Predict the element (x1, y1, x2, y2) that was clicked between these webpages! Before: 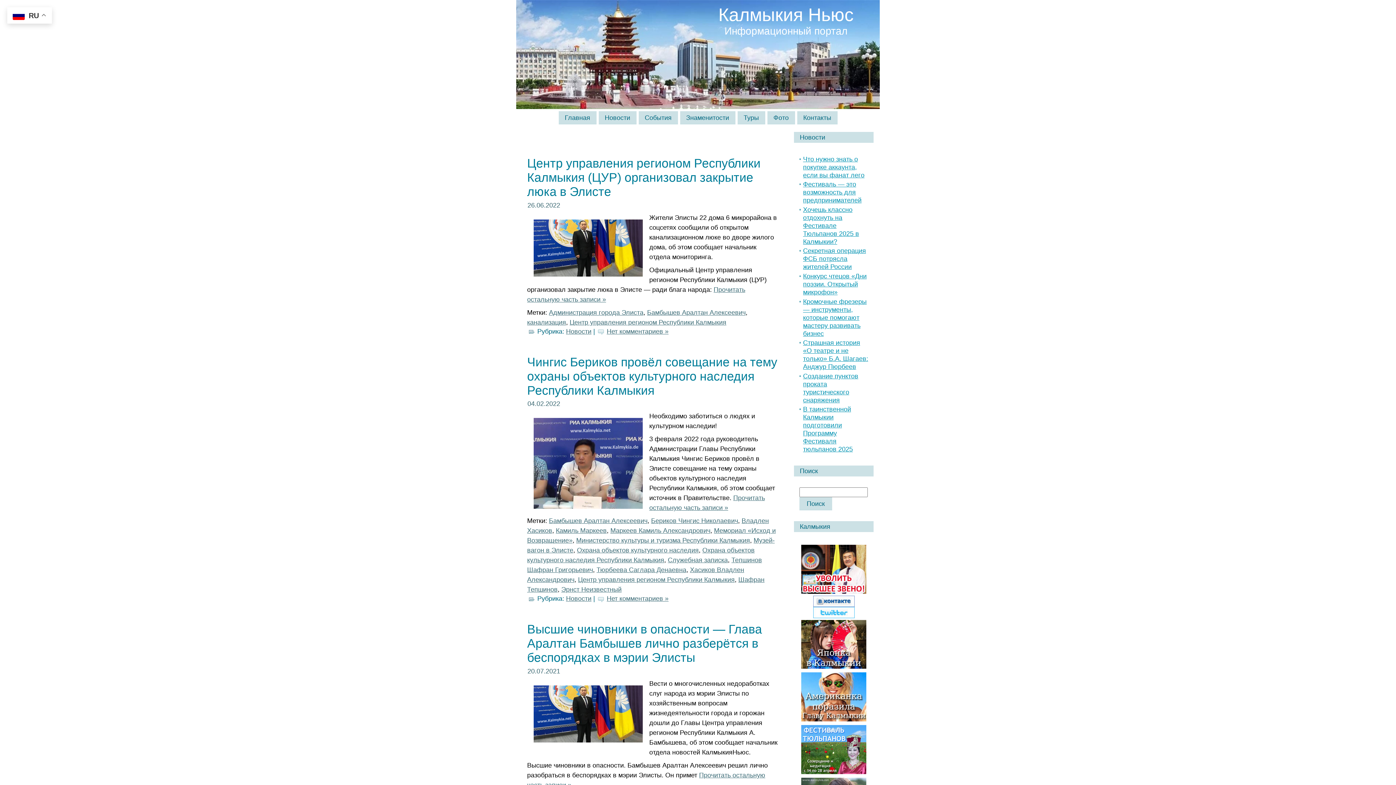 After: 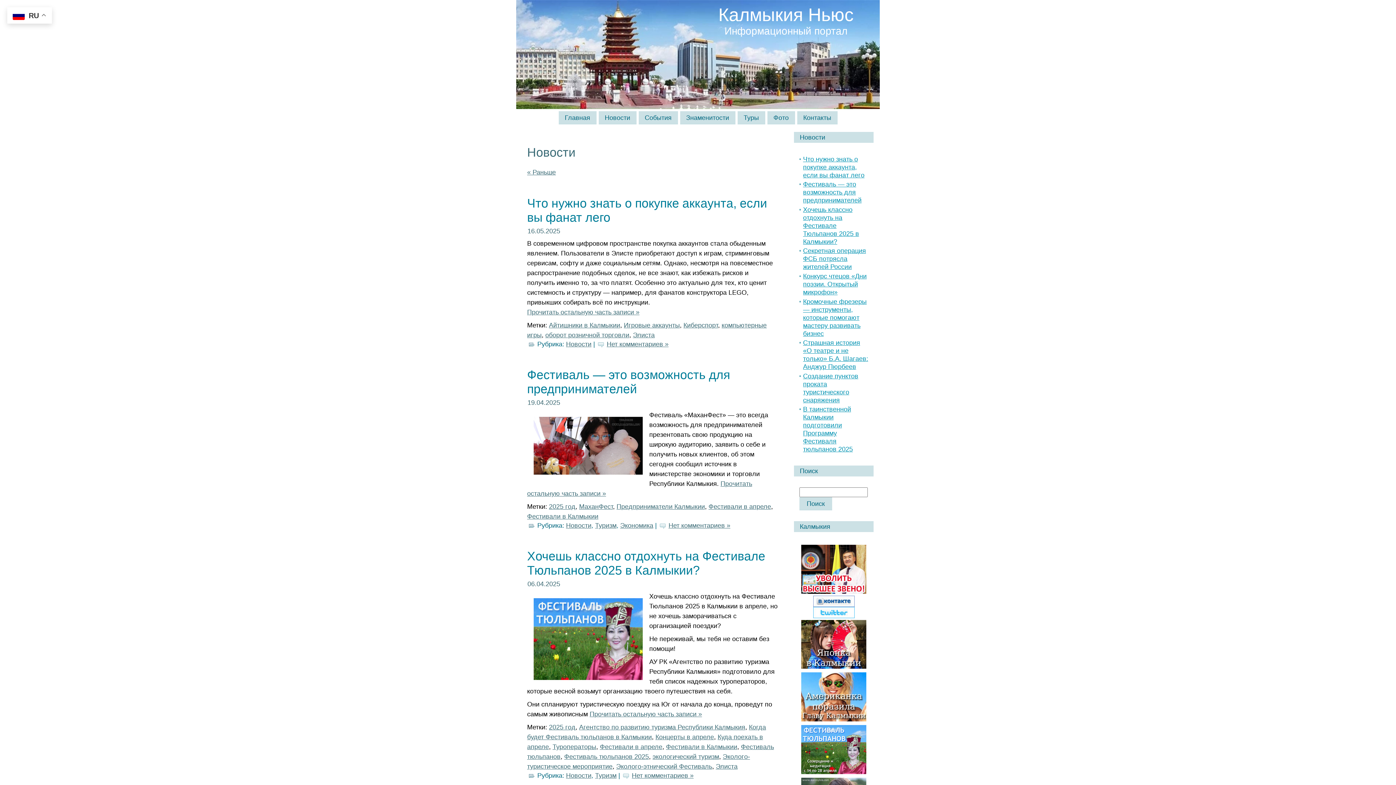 Action: bbox: (598, 111, 636, 124) label: Новости